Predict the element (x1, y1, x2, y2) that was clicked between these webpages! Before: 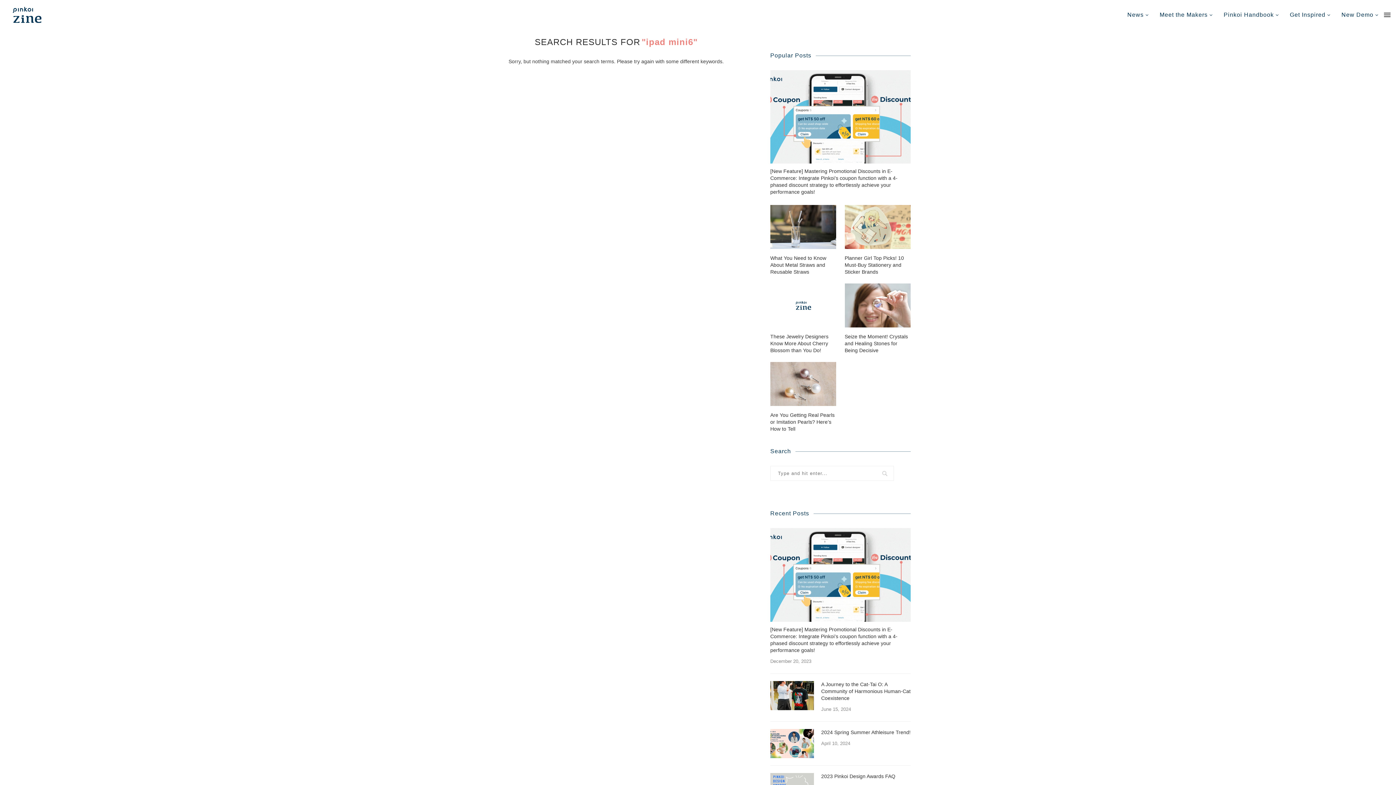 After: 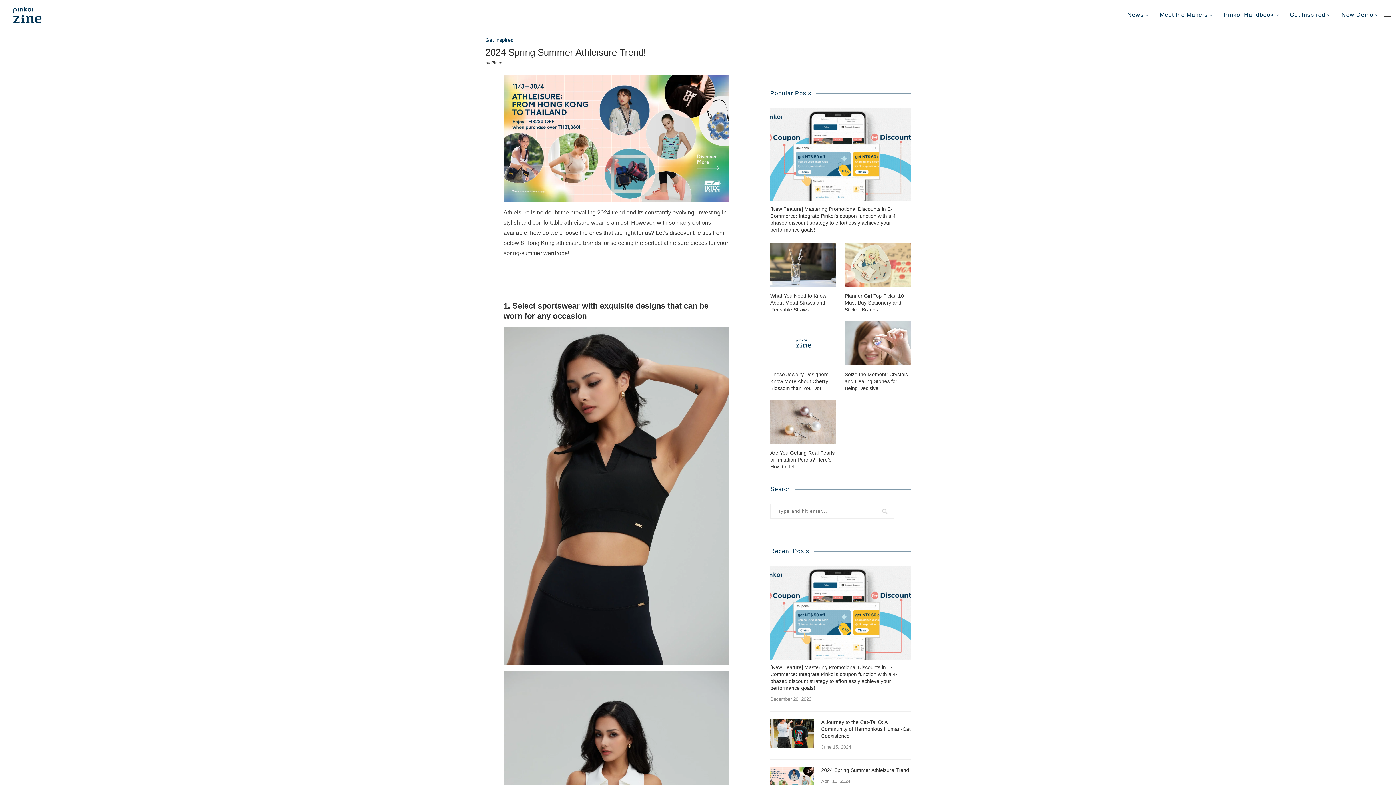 Action: label: 2024 Spring Summer Athleisure Trend! bbox: (821, 729, 910, 736)